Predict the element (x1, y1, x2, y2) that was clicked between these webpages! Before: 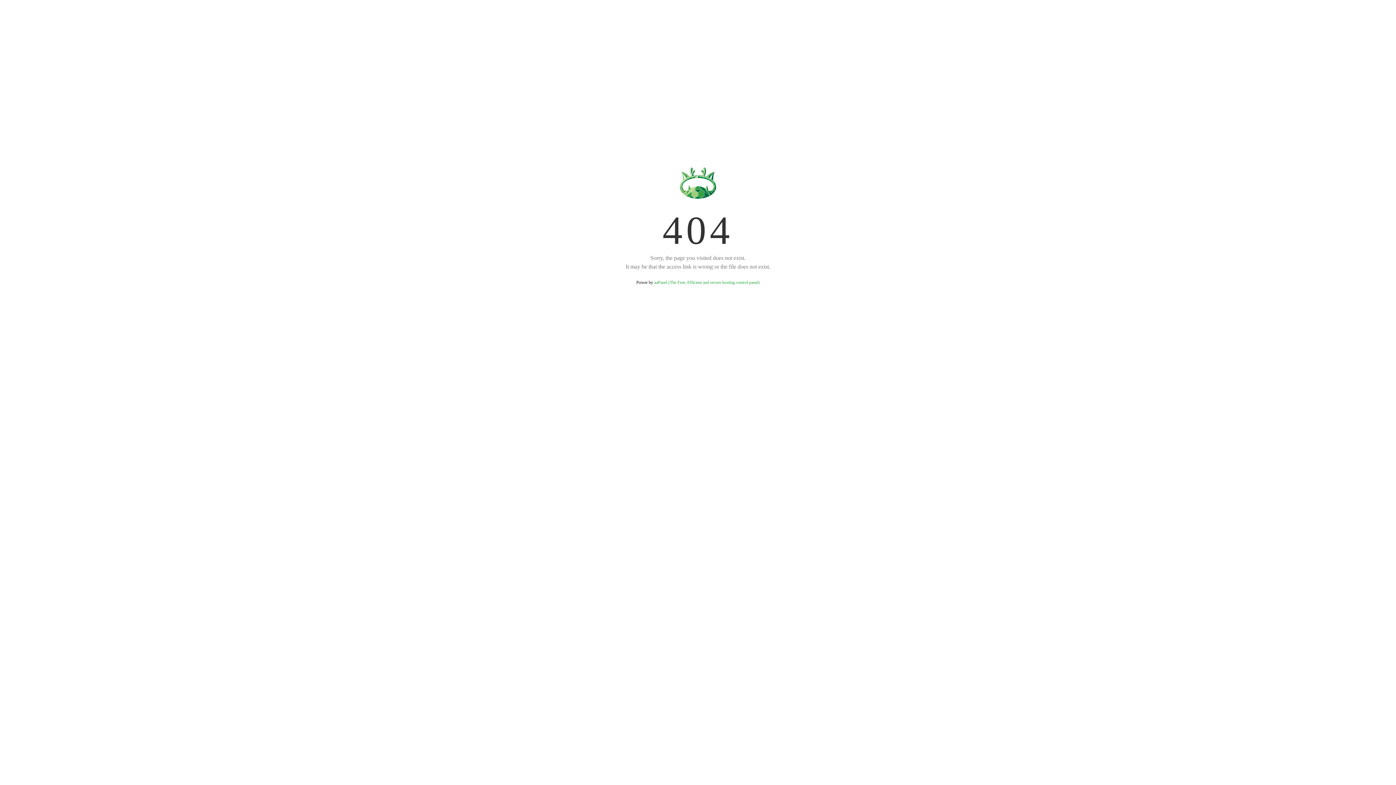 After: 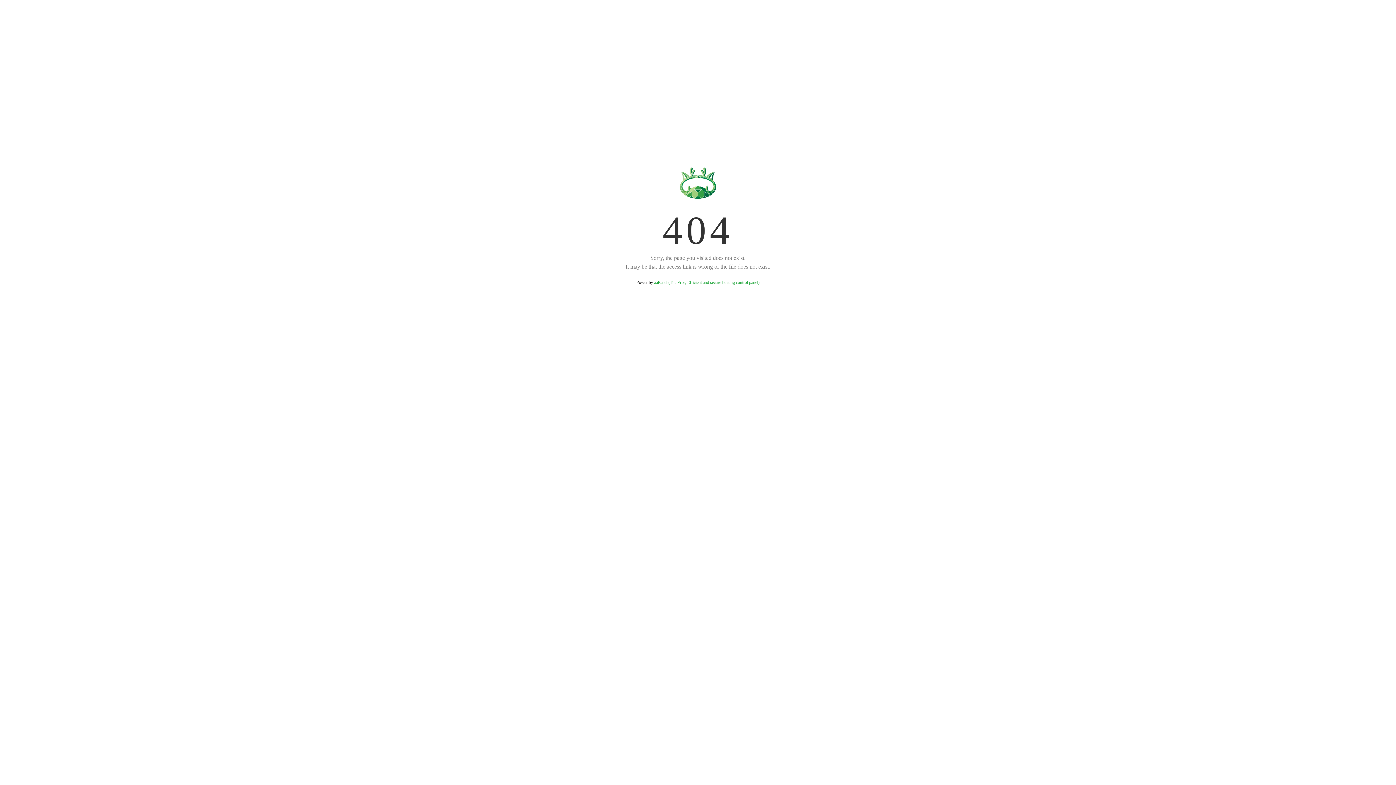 Action: bbox: (654, 280, 759, 285) label: aaPanel (The Free, Efficient and secure hosting control panel)